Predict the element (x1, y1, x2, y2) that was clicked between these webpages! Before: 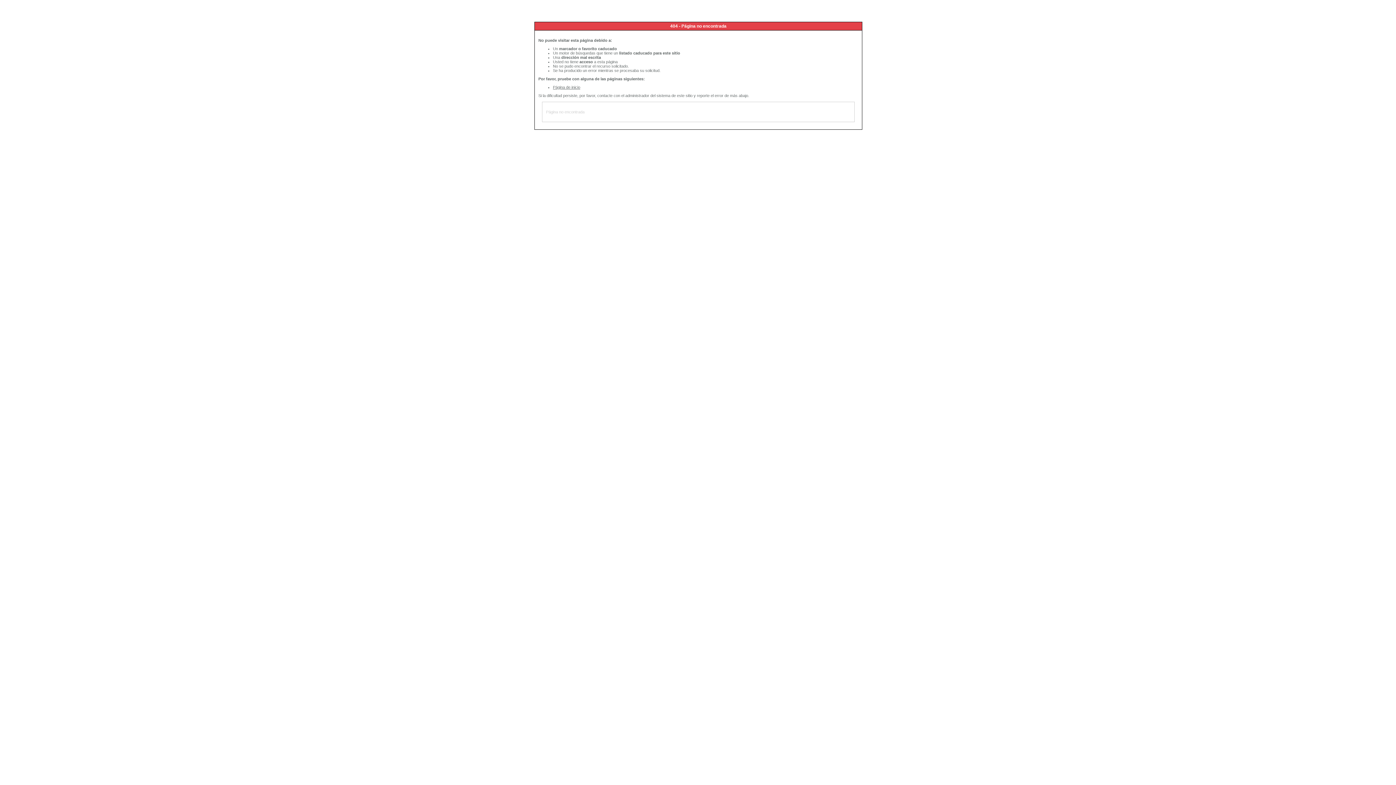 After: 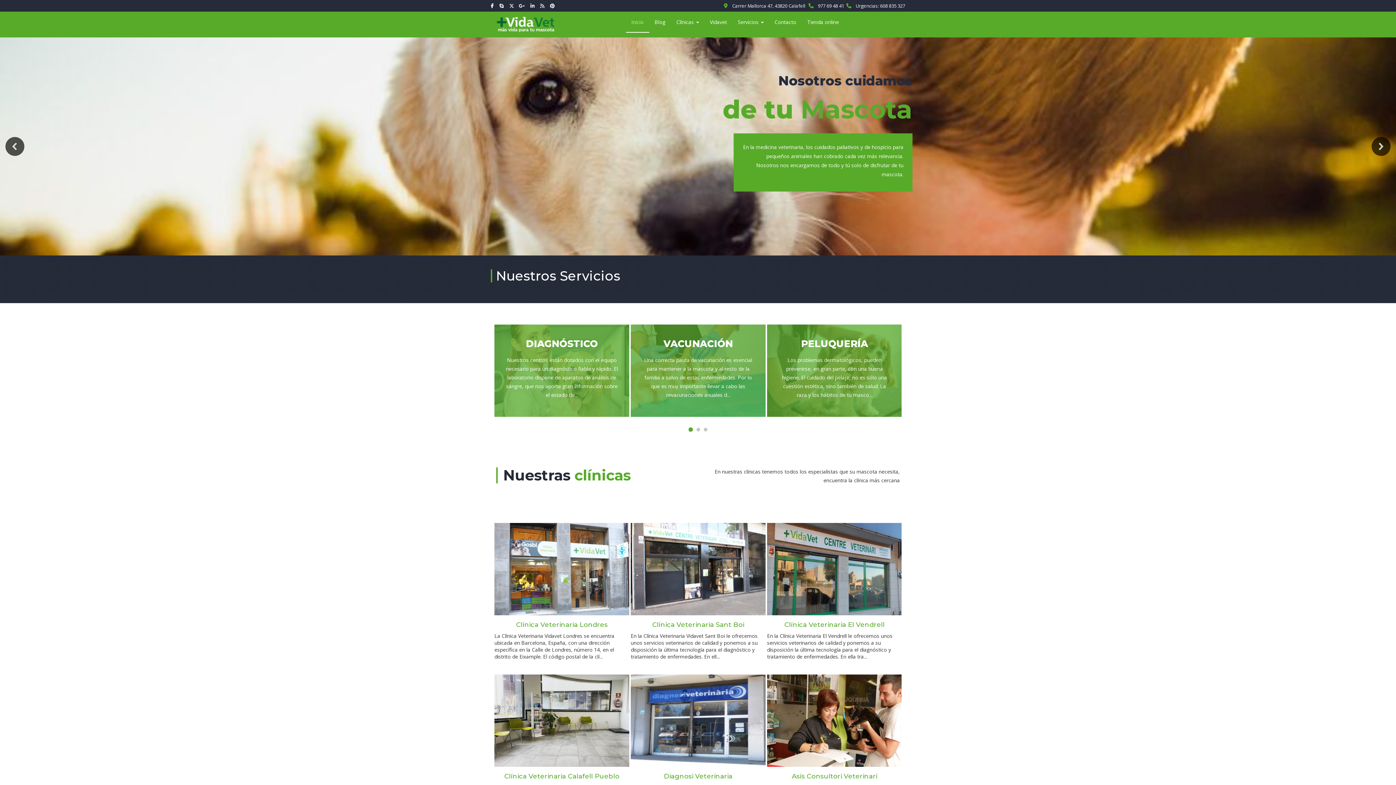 Action: label: Página de inicio bbox: (553, 85, 580, 89)